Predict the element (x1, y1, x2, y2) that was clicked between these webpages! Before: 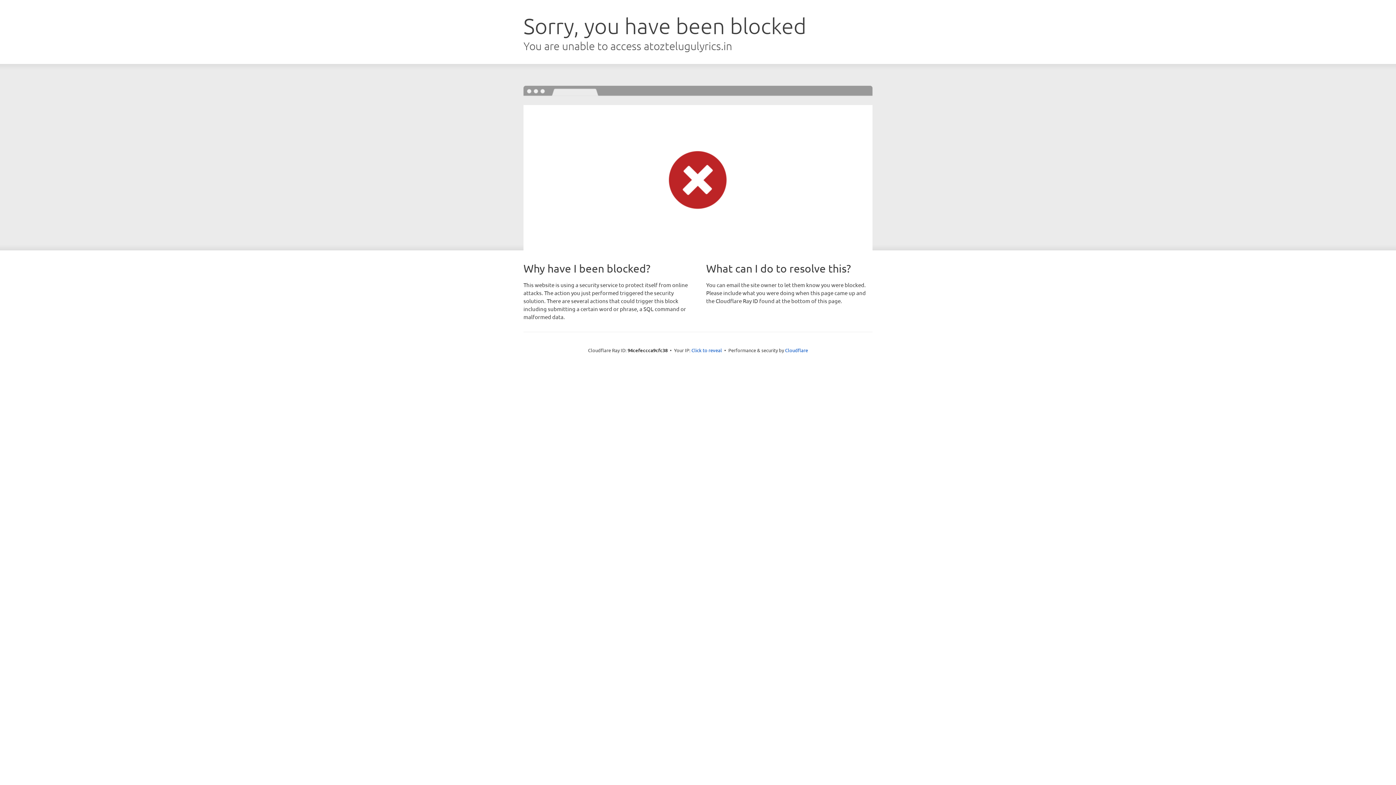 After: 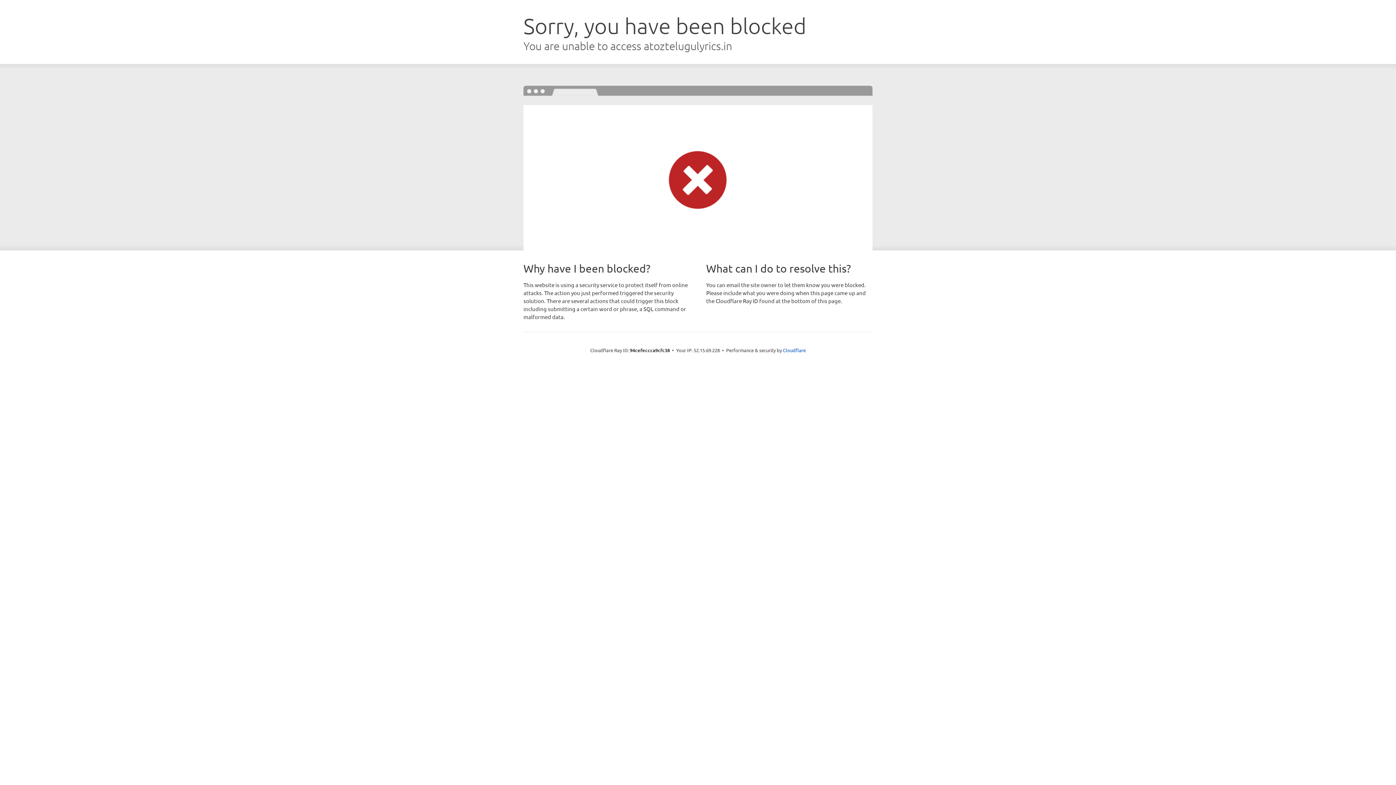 Action: bbox: (691, 346, 722, 353) label: Click to reveal